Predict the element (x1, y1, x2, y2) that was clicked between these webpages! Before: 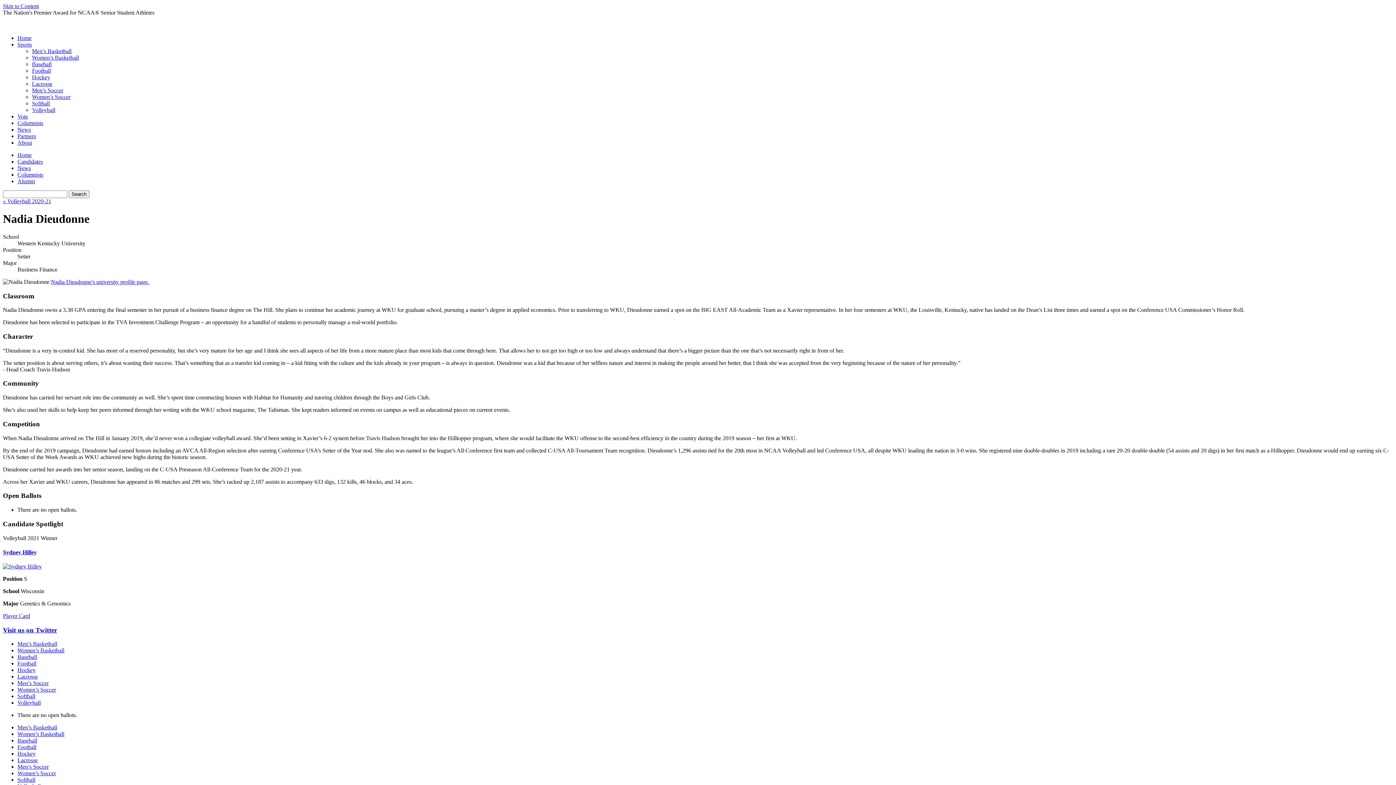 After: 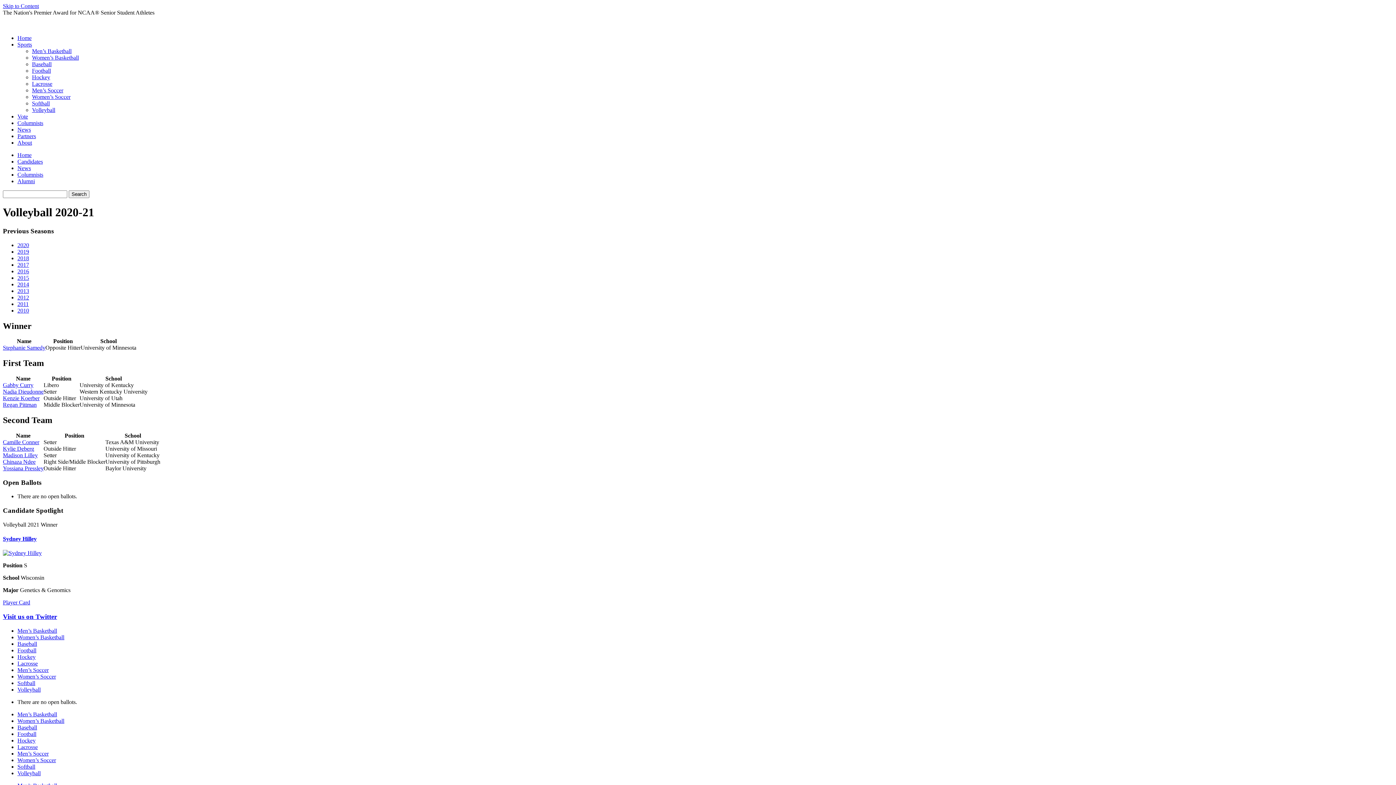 Action: bbox: (2, 198, 51, 204) label: « Volleyball 2020-21